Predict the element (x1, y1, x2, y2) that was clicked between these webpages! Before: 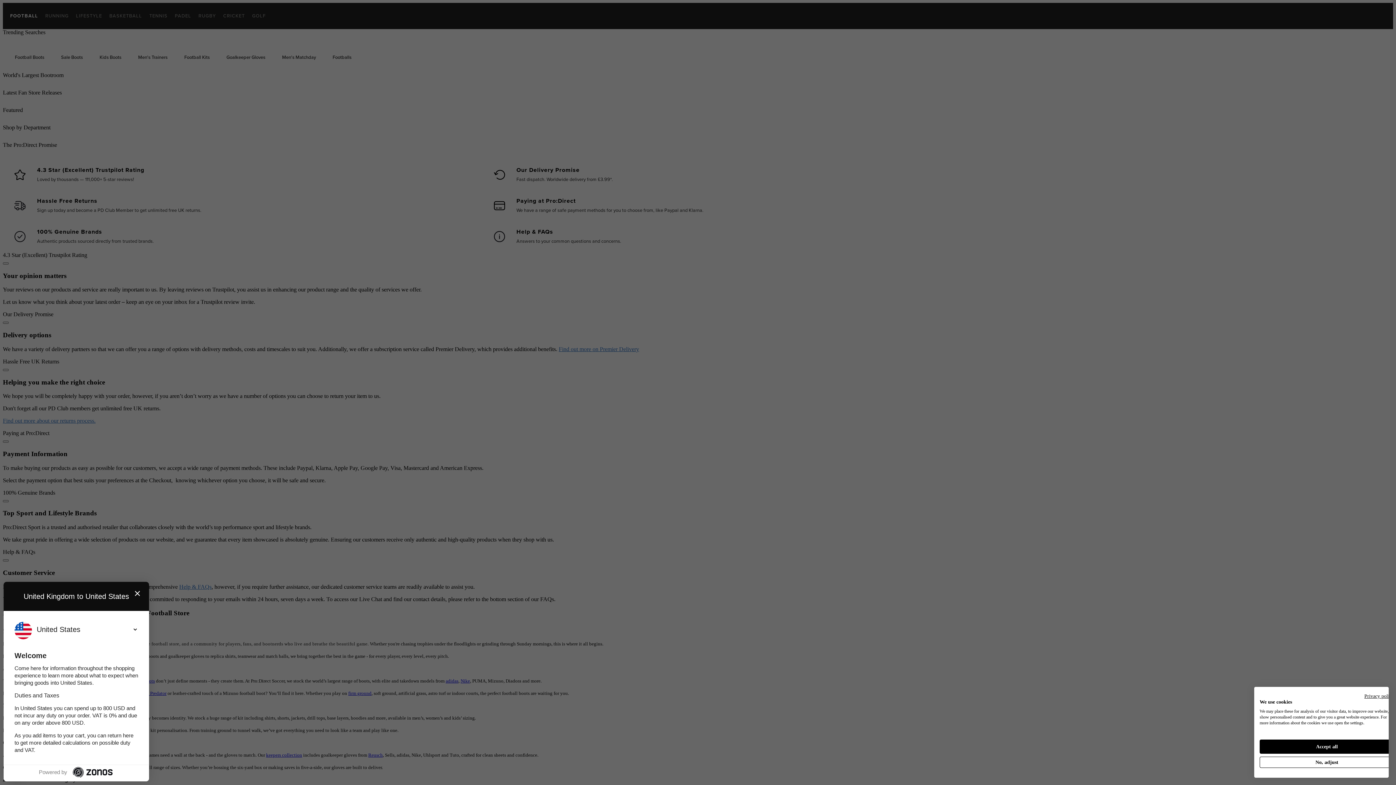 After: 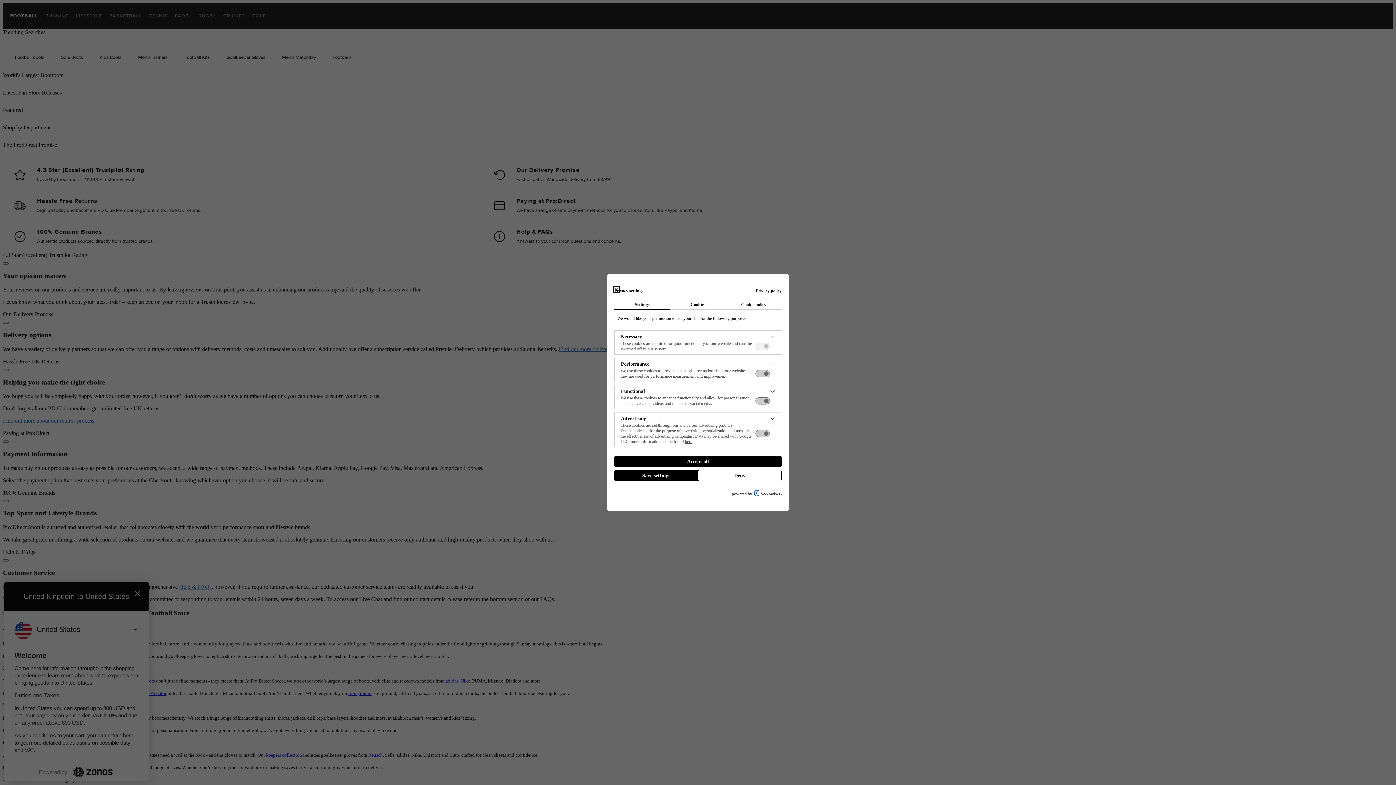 Action: label: Adjust cookie preferences bbox: (1260, 757, 1394, 768)